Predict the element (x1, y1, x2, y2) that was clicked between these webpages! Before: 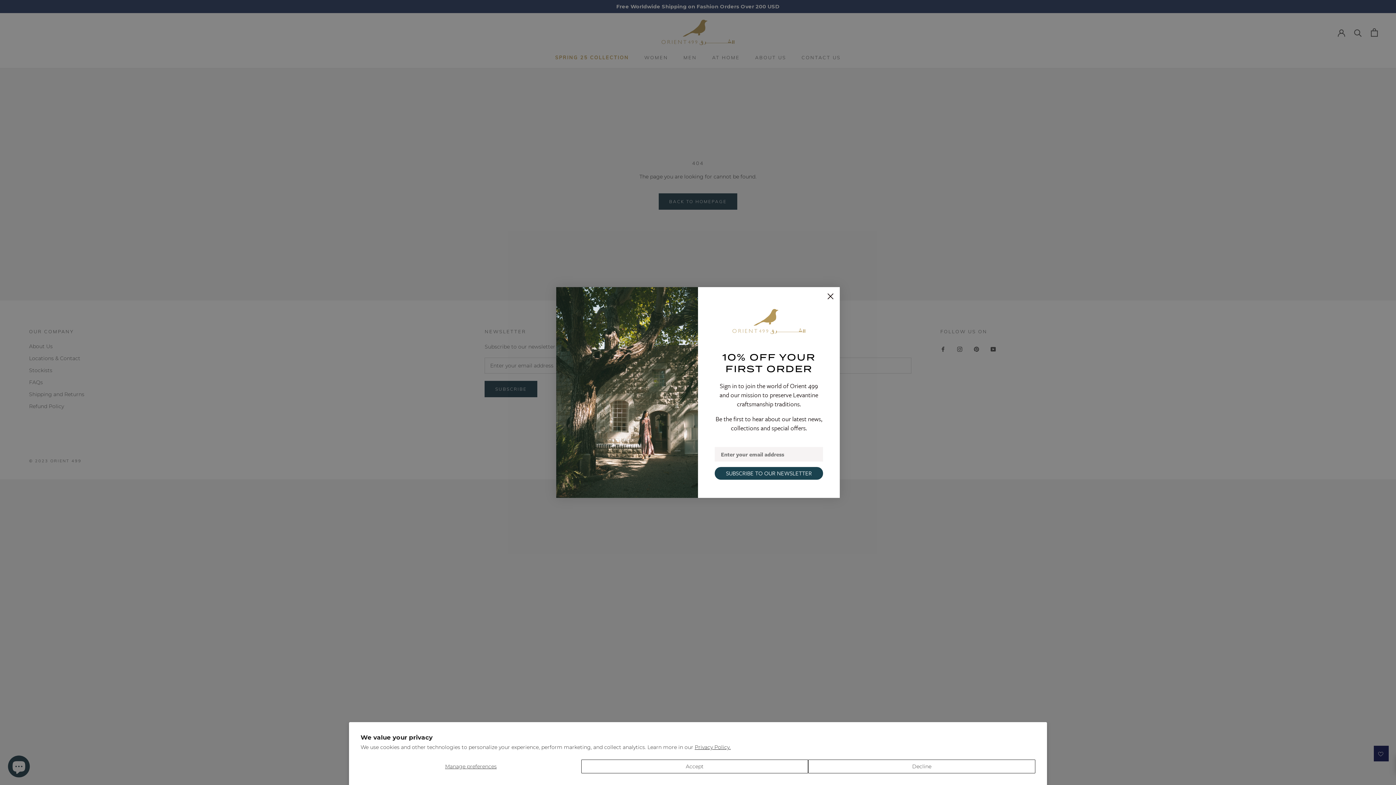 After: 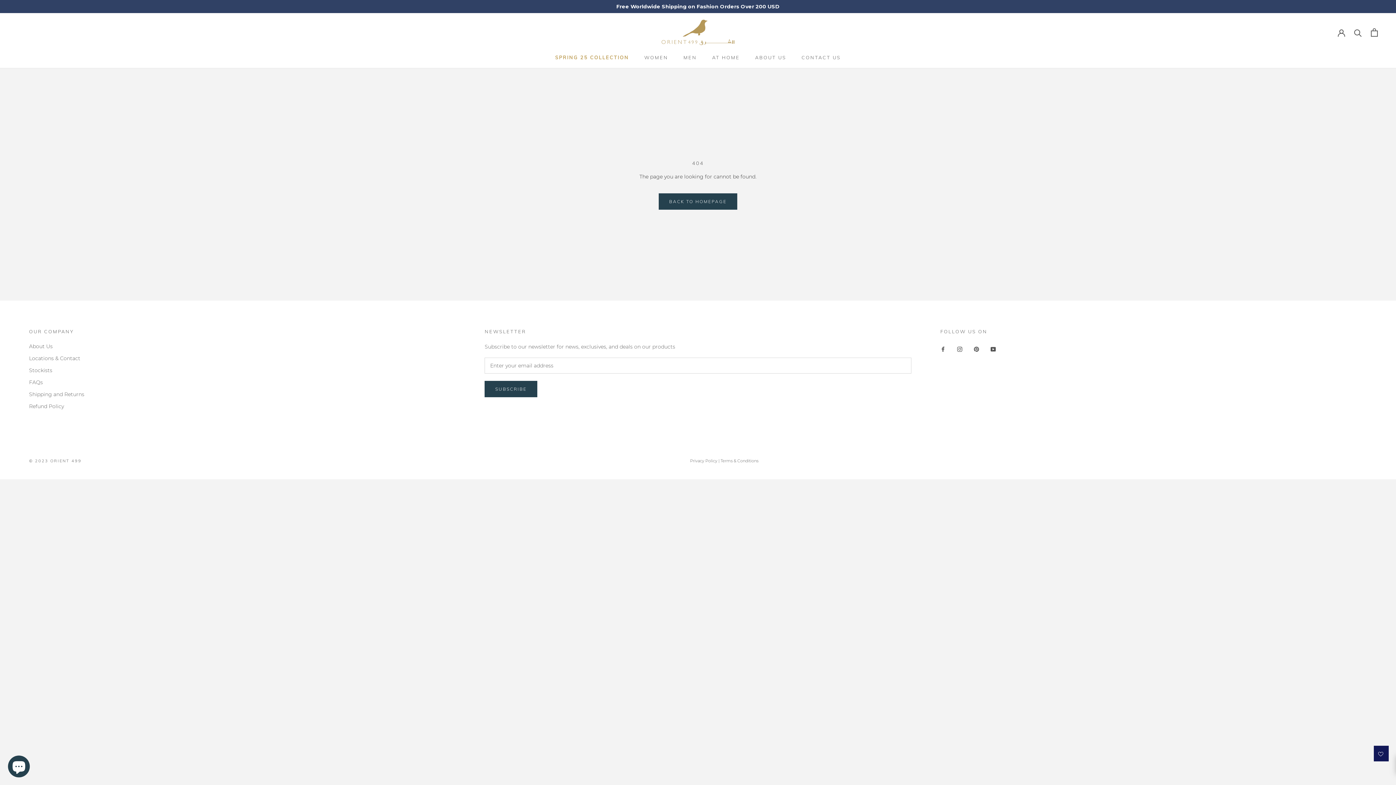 Action: bbox: (581, 760, 808, 773) label: Accept